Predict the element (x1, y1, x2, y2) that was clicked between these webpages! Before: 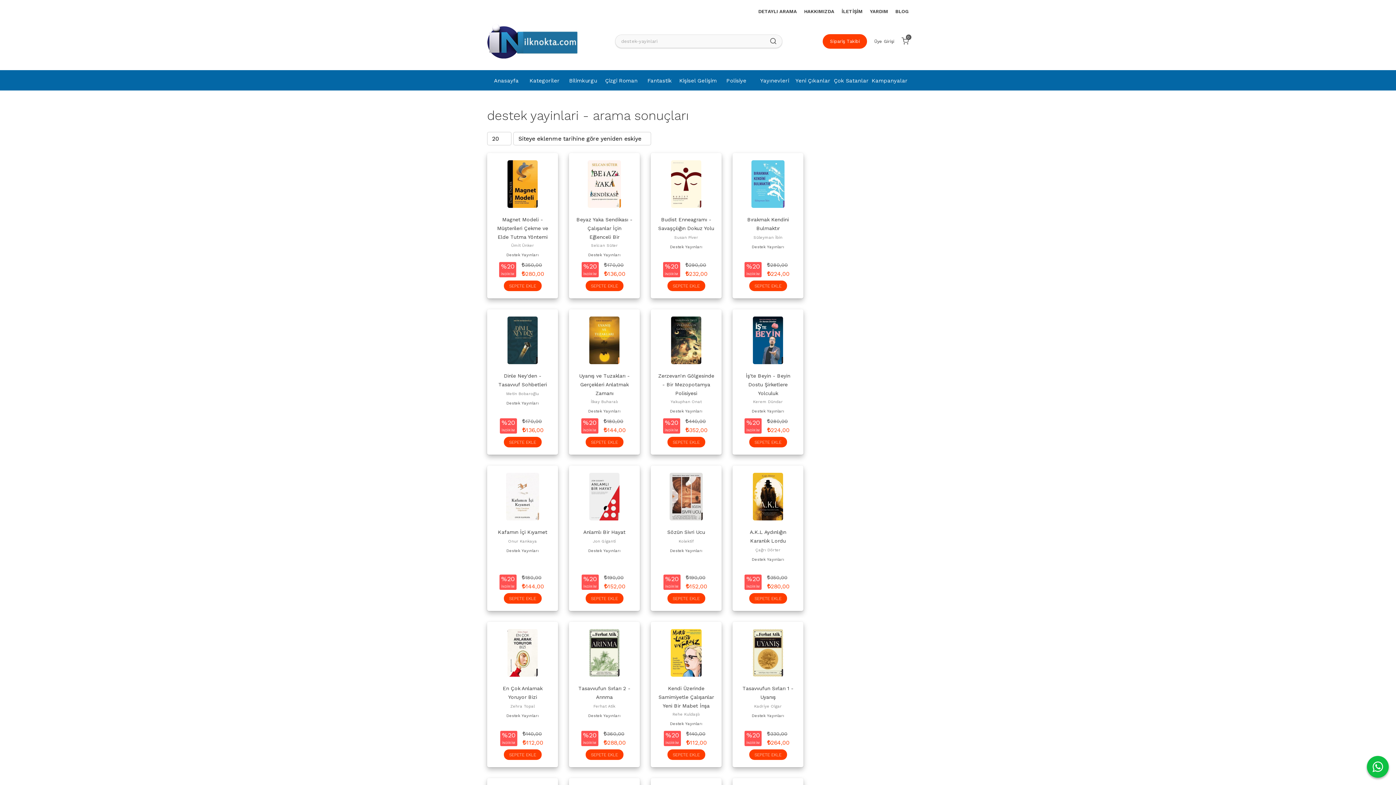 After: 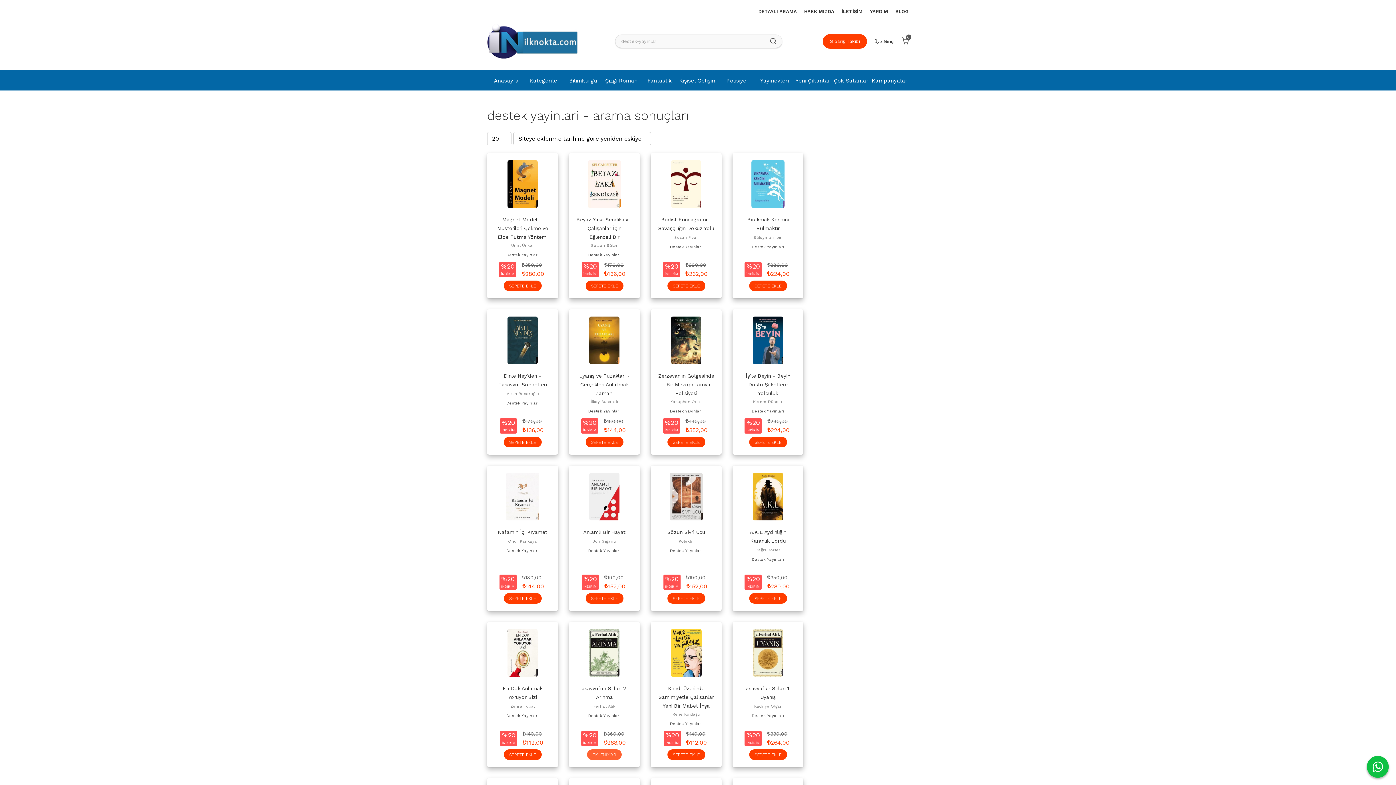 Action: bbox: (585, 749, 623, 760) label: SEPETE EKLE